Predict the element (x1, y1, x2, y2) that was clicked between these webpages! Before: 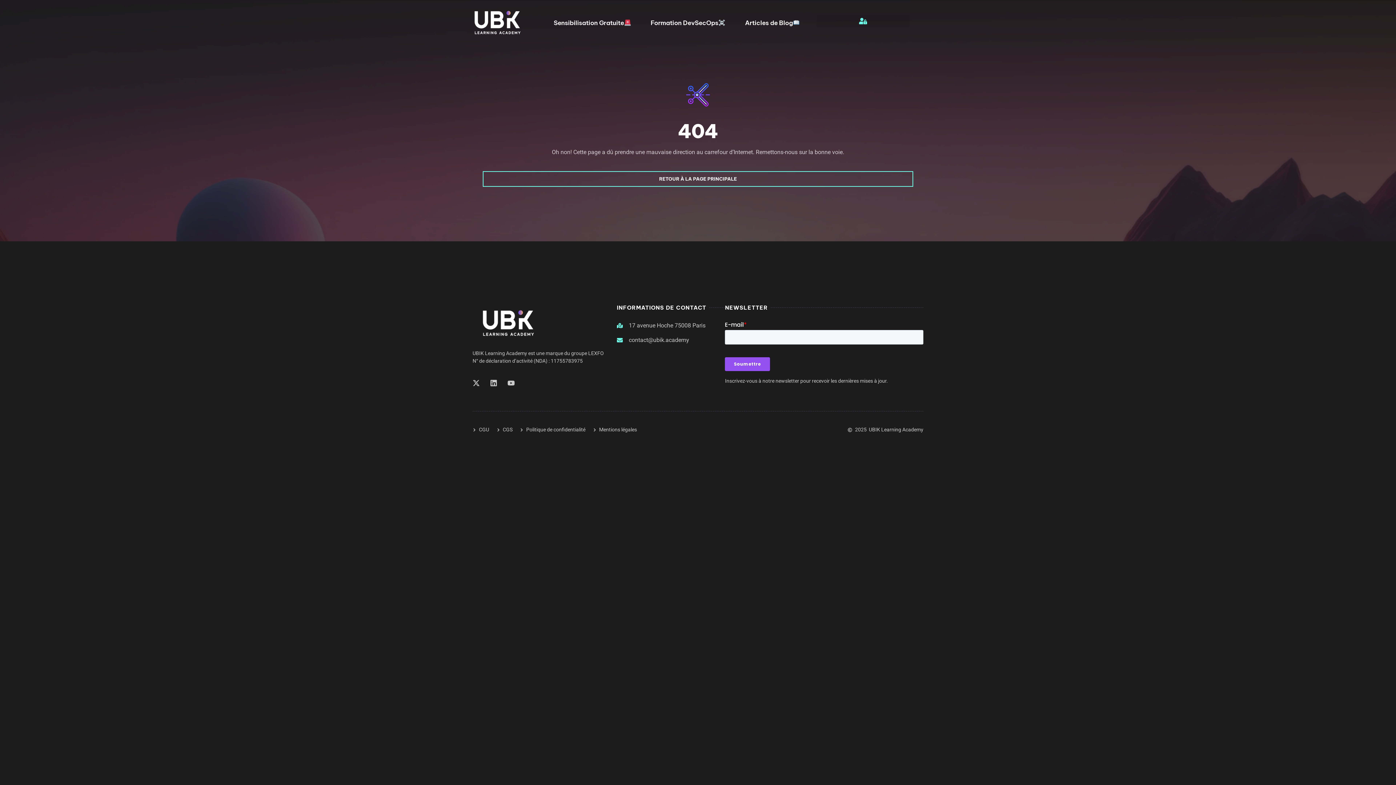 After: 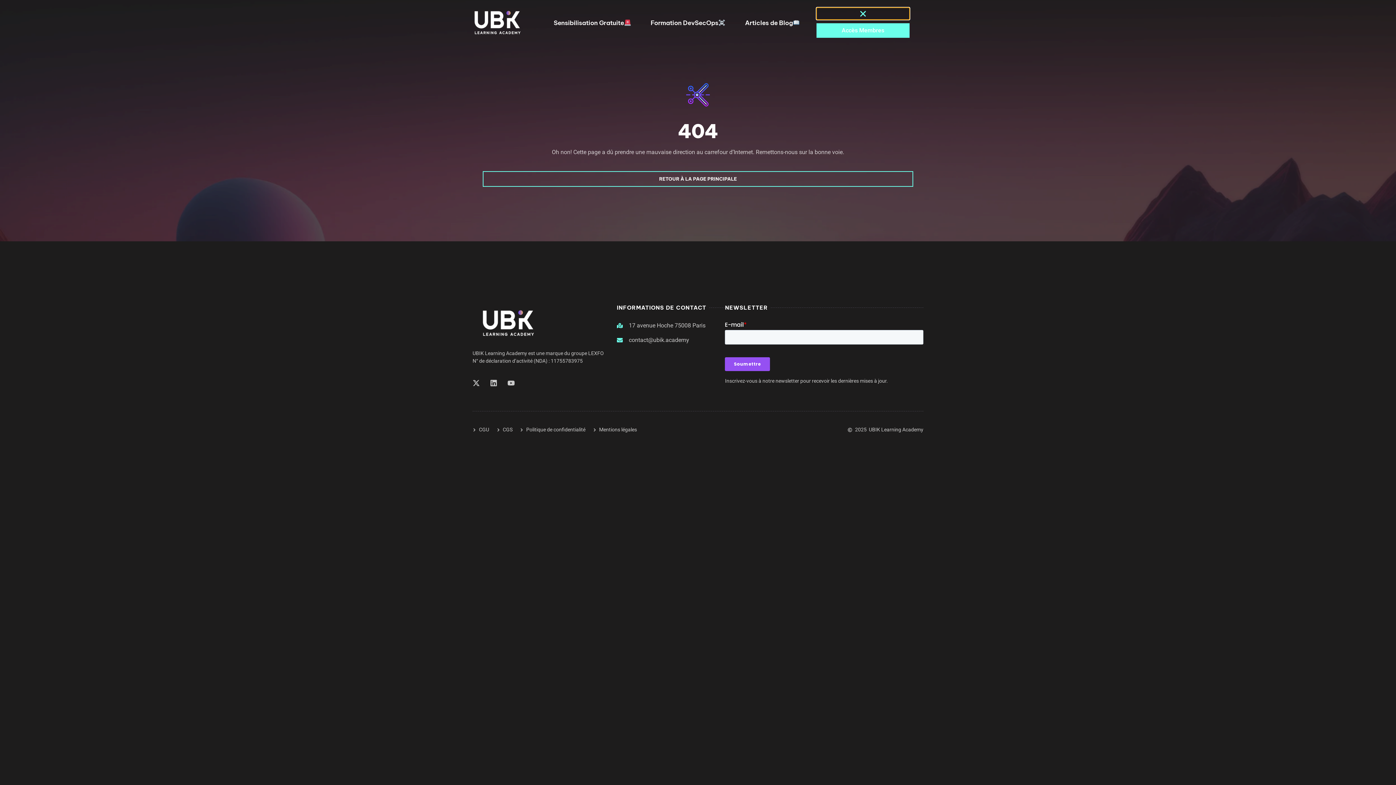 Action: bbox: (816, 15, 909, 27) label: Permuter le menu